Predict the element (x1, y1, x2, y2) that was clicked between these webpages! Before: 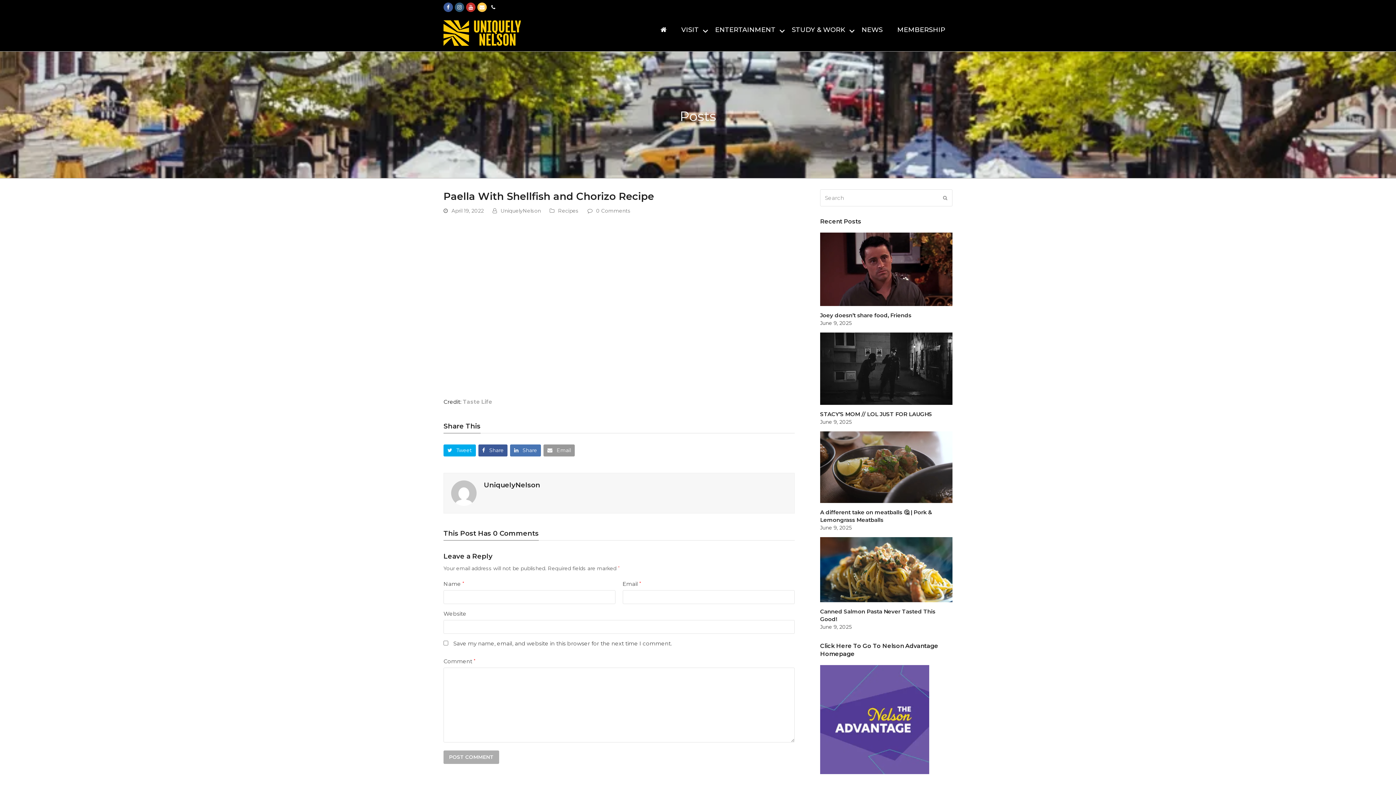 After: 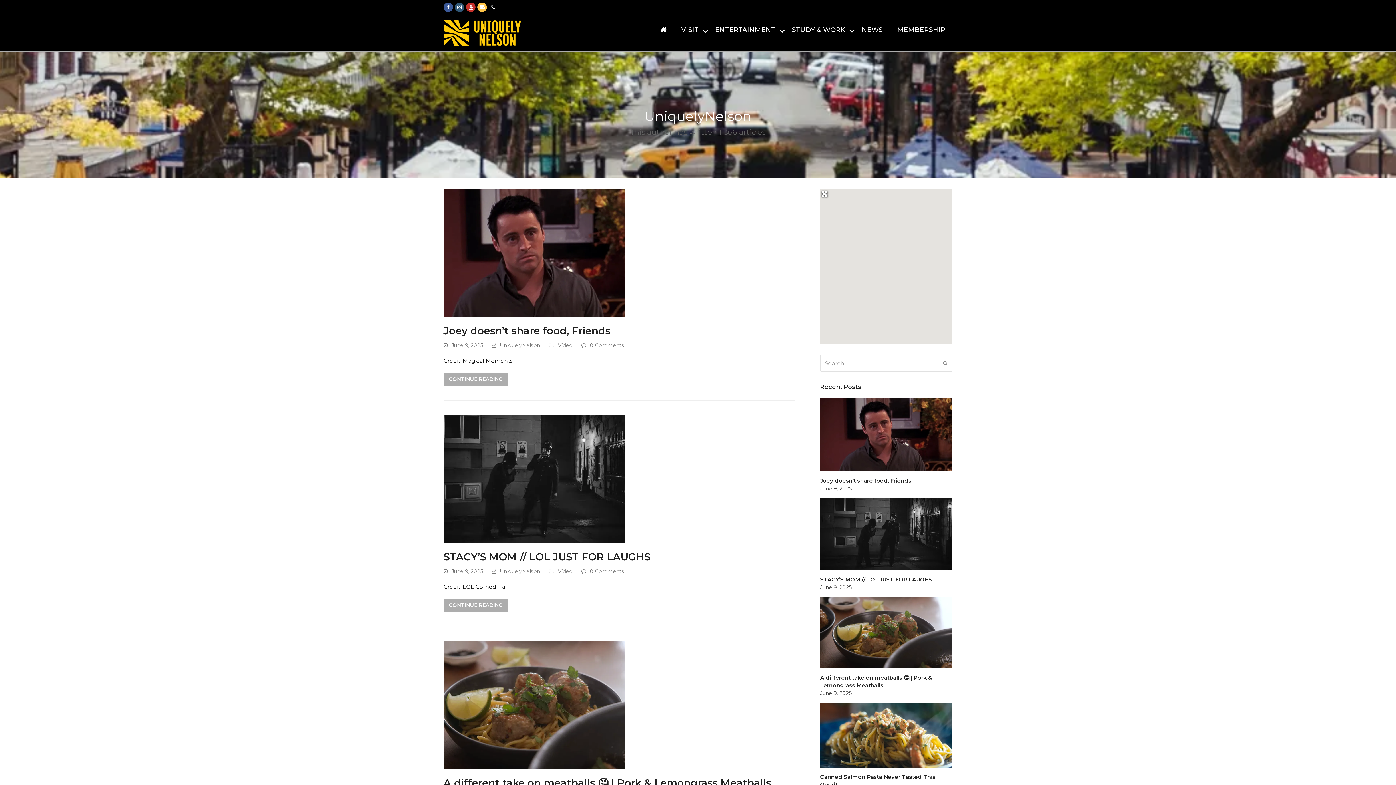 Action: bbox: (484, 480, 540, 489) label: UniquelyNelson